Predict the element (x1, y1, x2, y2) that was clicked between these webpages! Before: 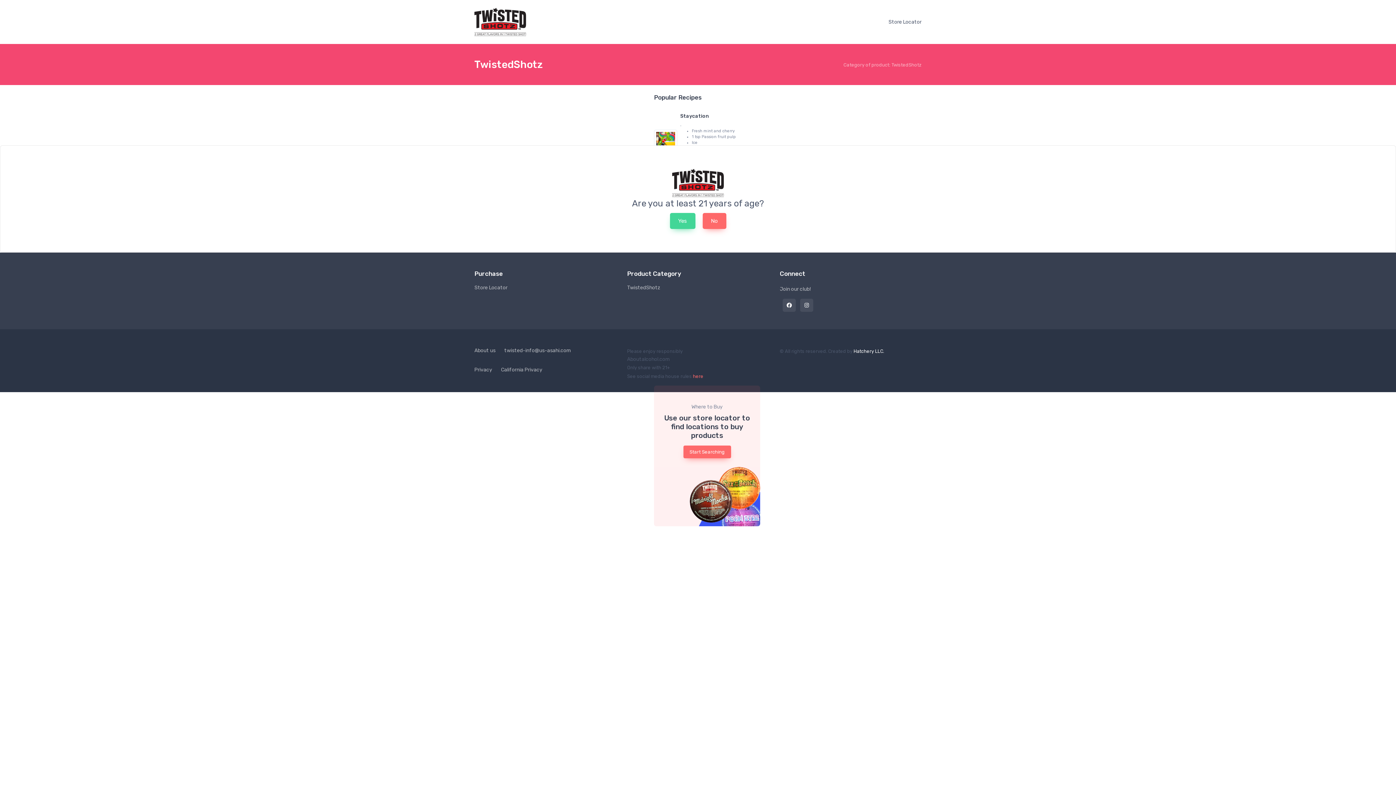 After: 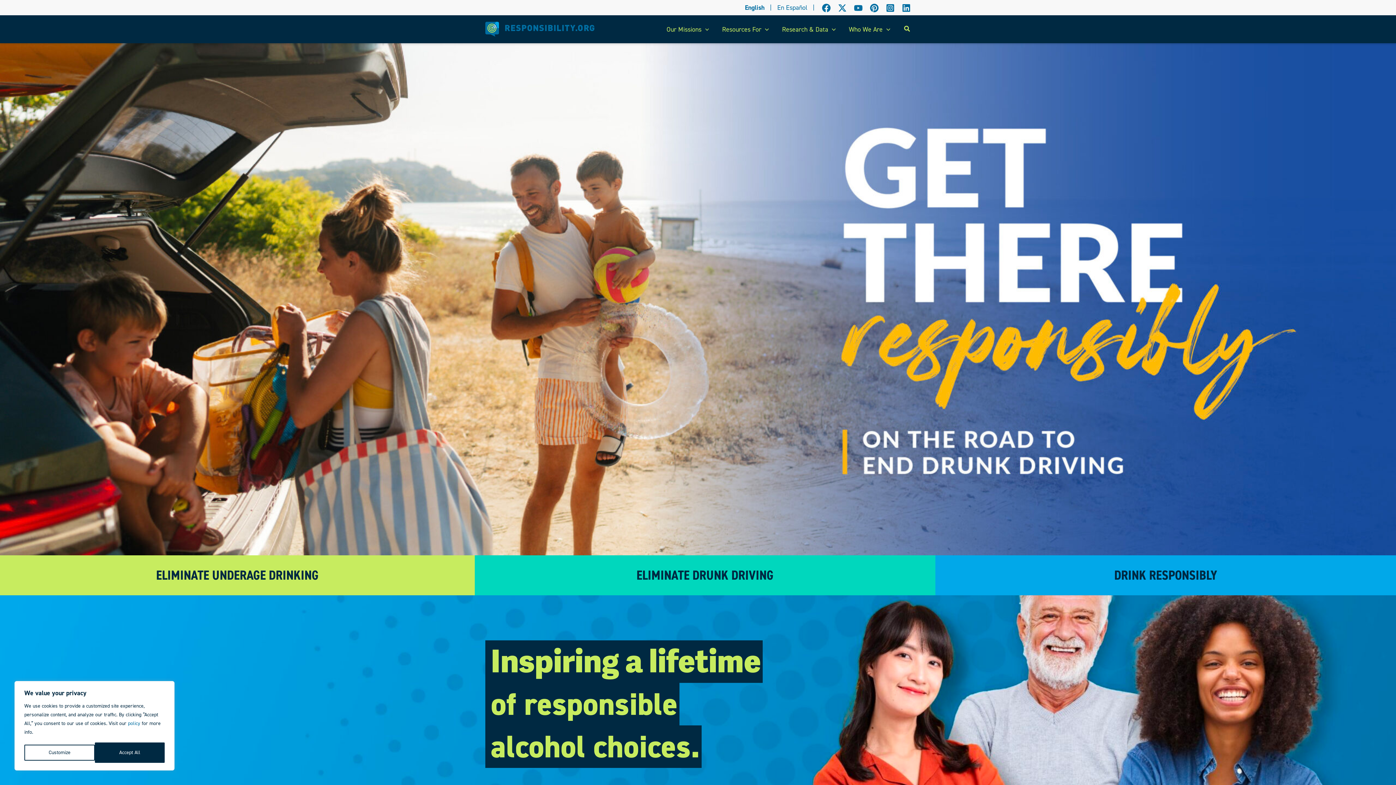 Action: label: No bbox: (702, 213, 726, 229)